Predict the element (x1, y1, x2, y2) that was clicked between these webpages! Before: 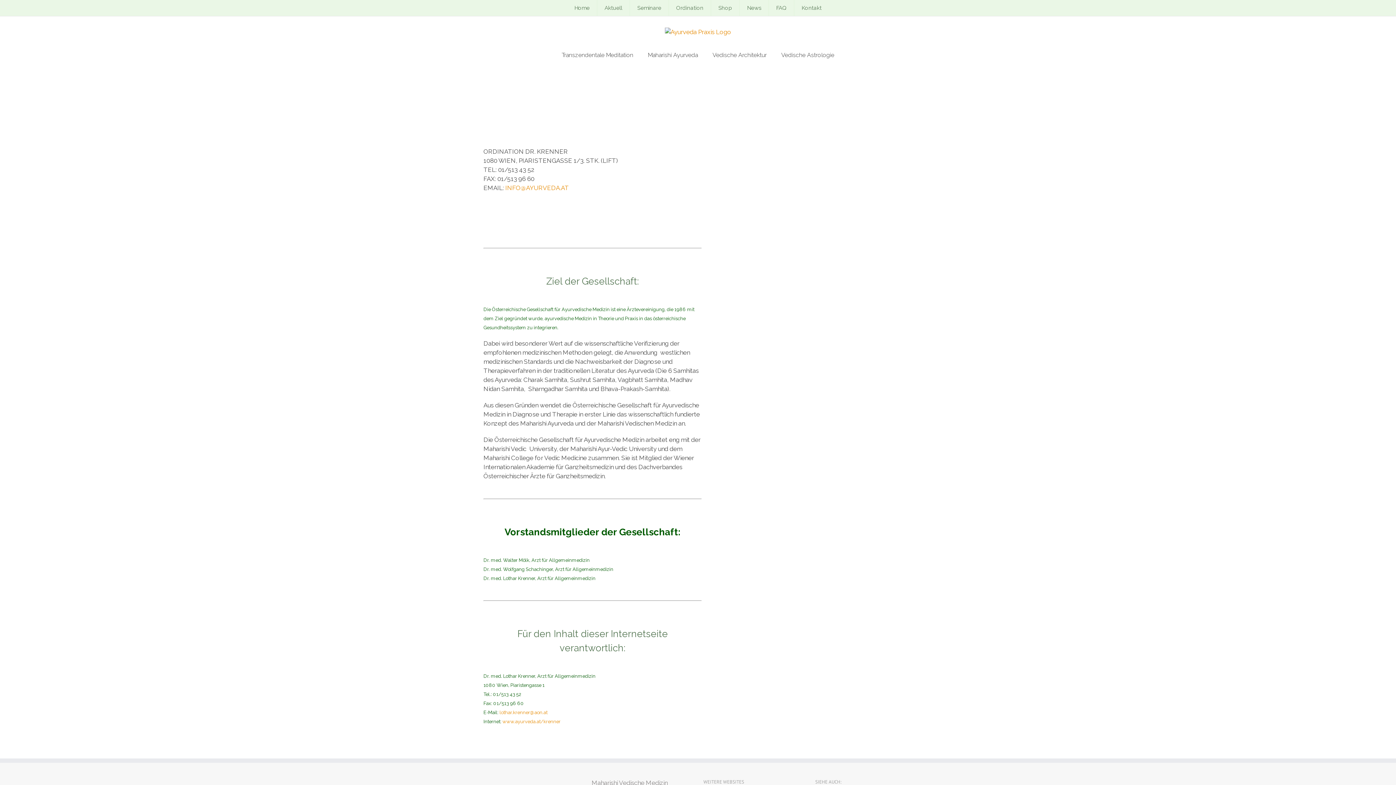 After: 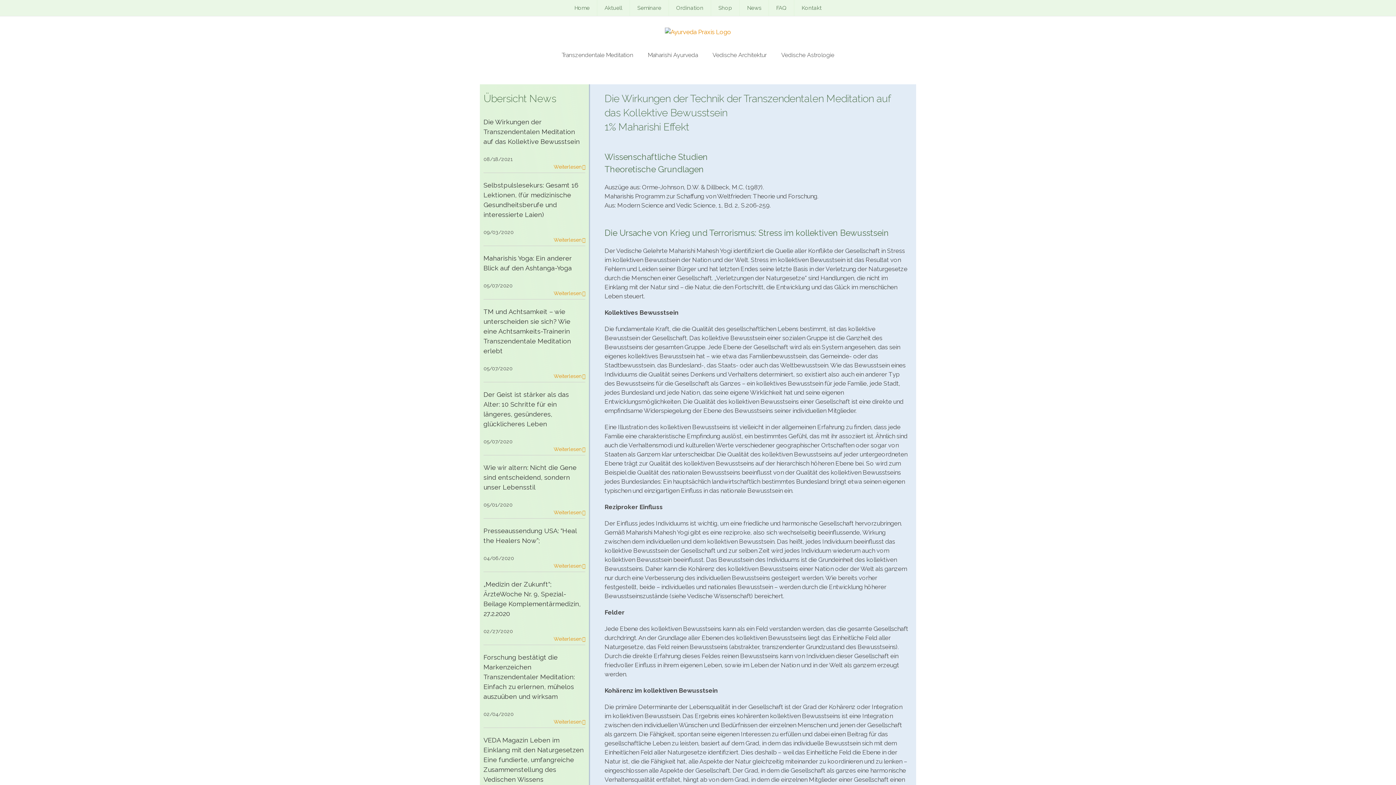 Action: bbox: (740, 0, 768, 16) label: News